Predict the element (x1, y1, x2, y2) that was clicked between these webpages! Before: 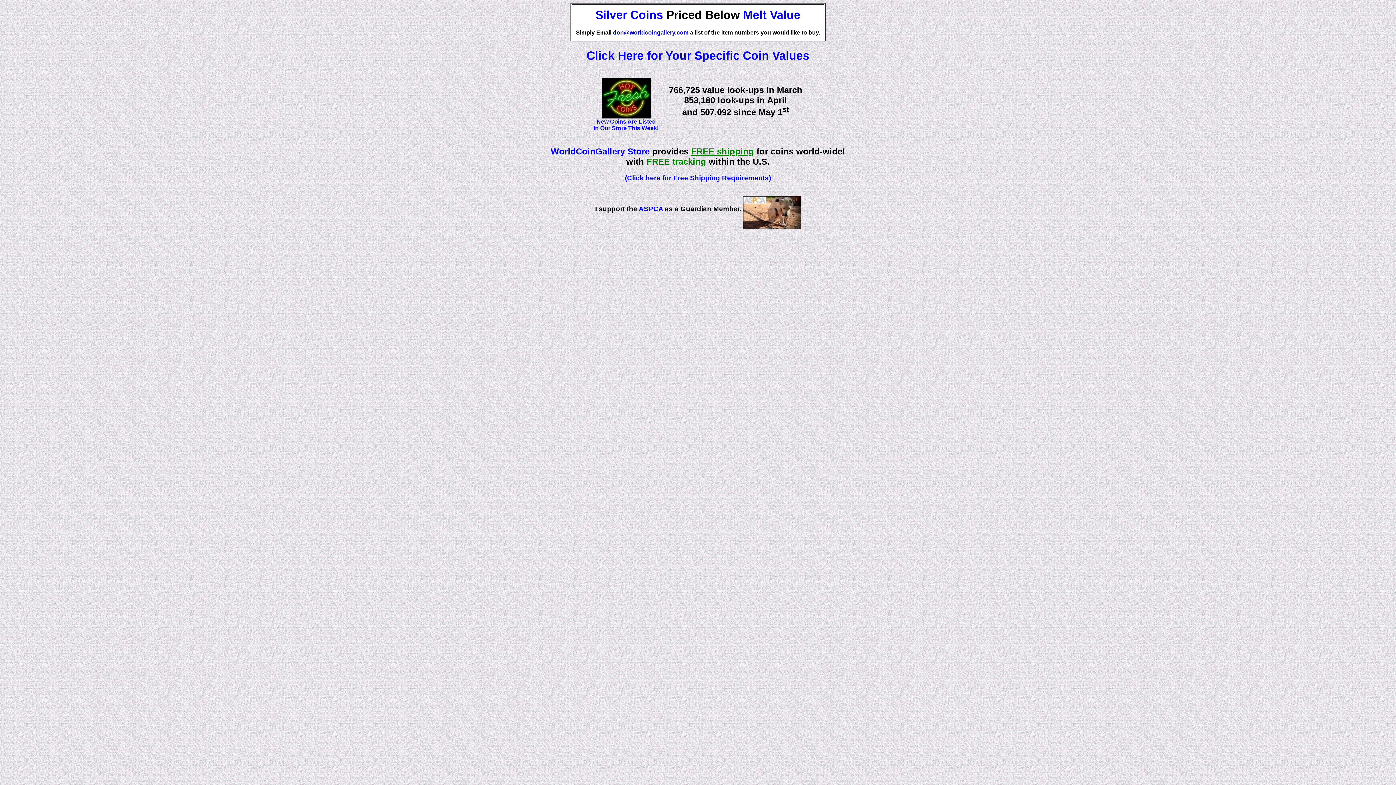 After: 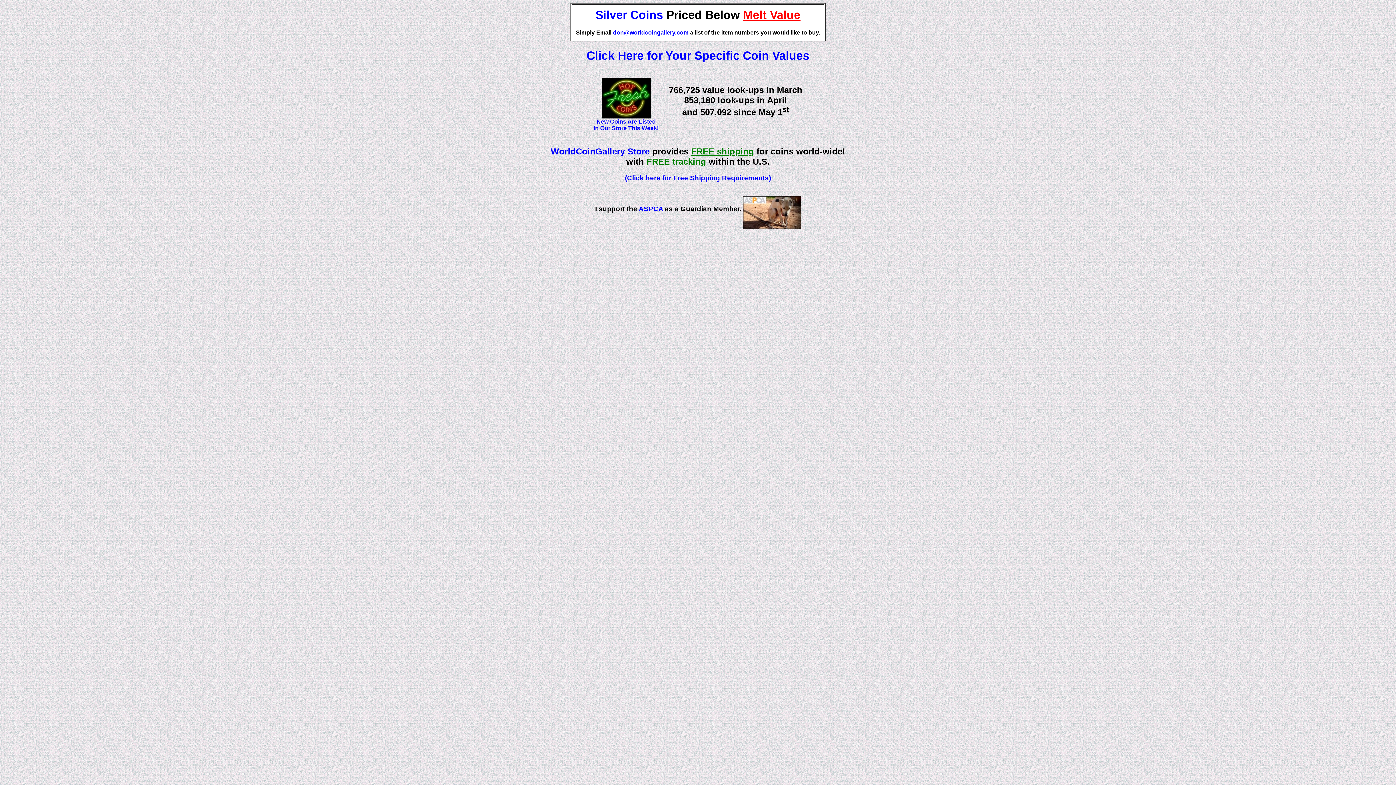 Action: label: Melt Value bbox: (743, 8, 800, 21)